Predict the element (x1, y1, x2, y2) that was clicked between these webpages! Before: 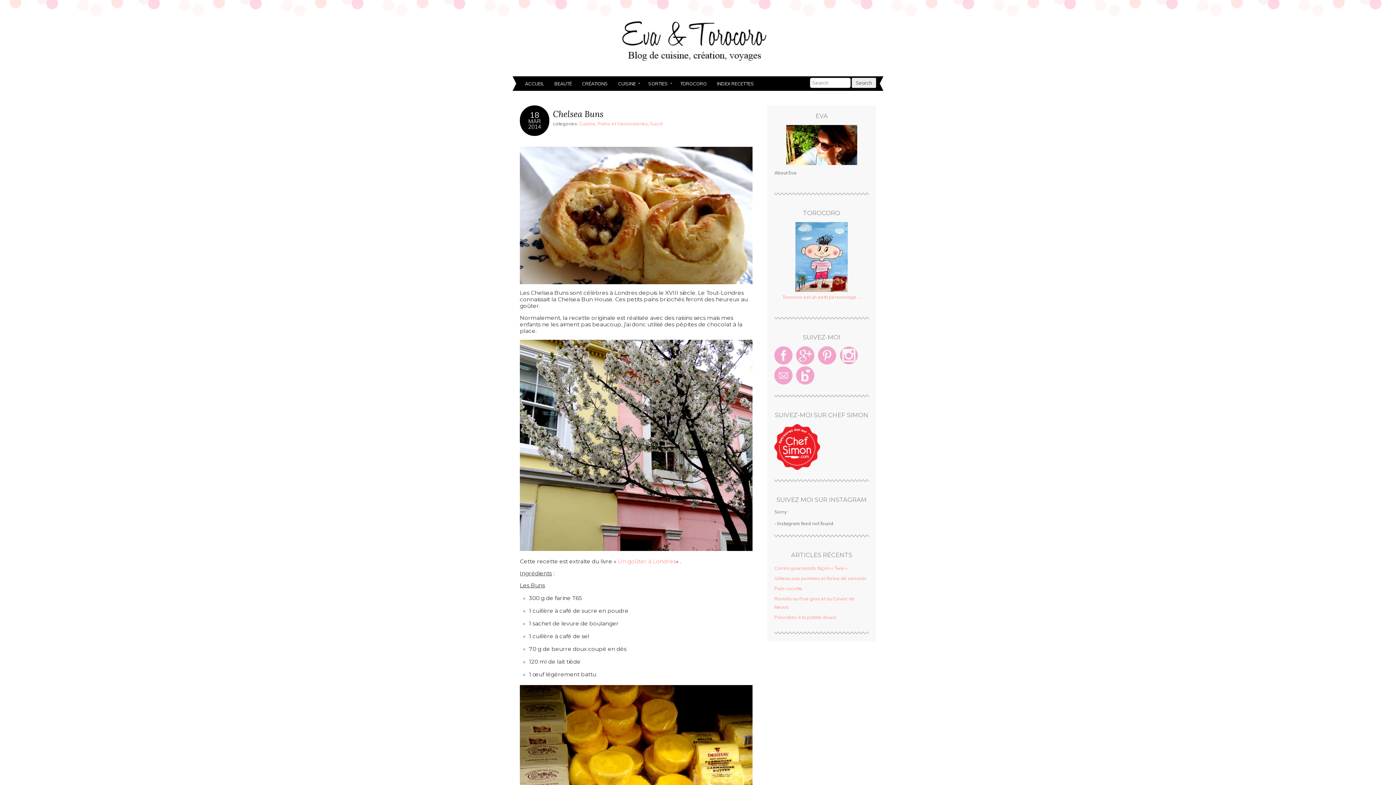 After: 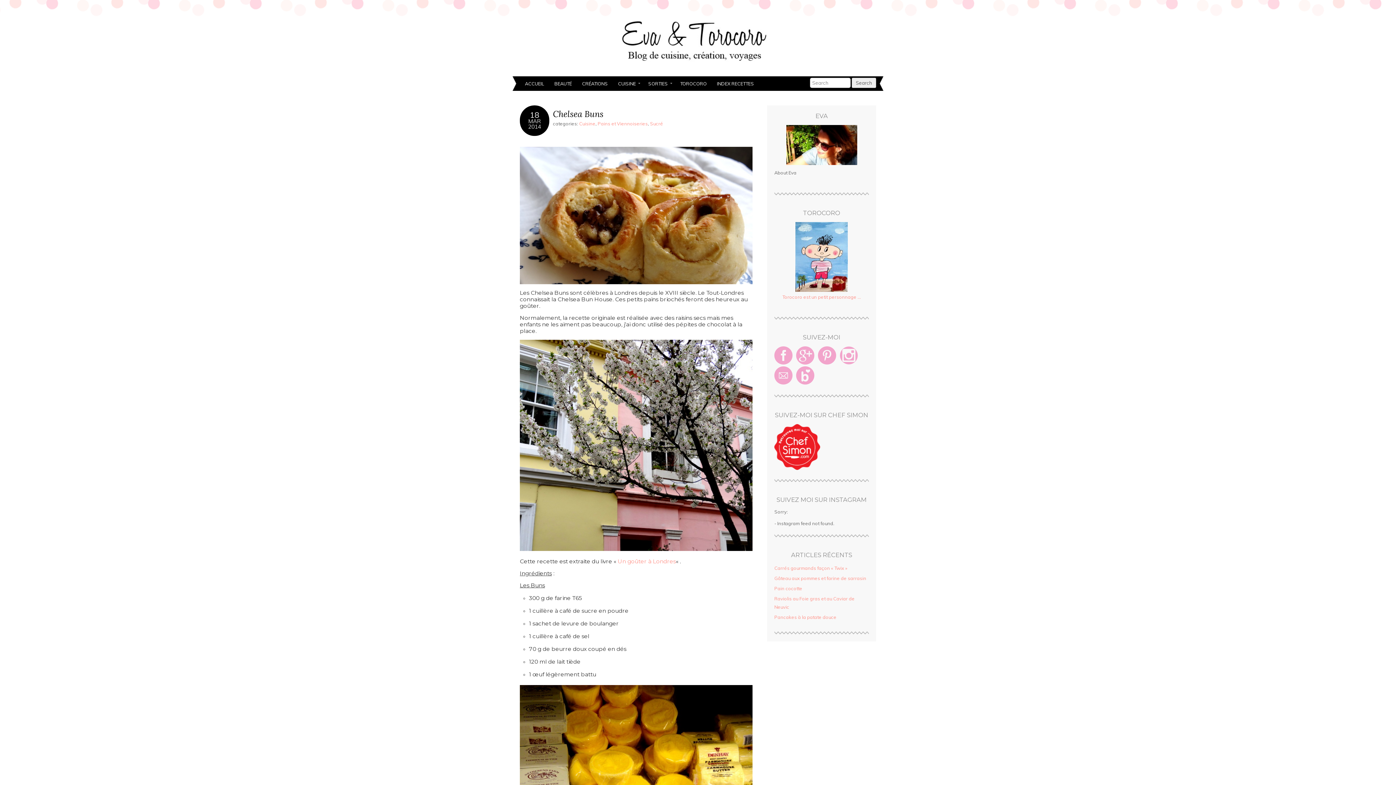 Action: bbox: (774, 346, 792, 364)